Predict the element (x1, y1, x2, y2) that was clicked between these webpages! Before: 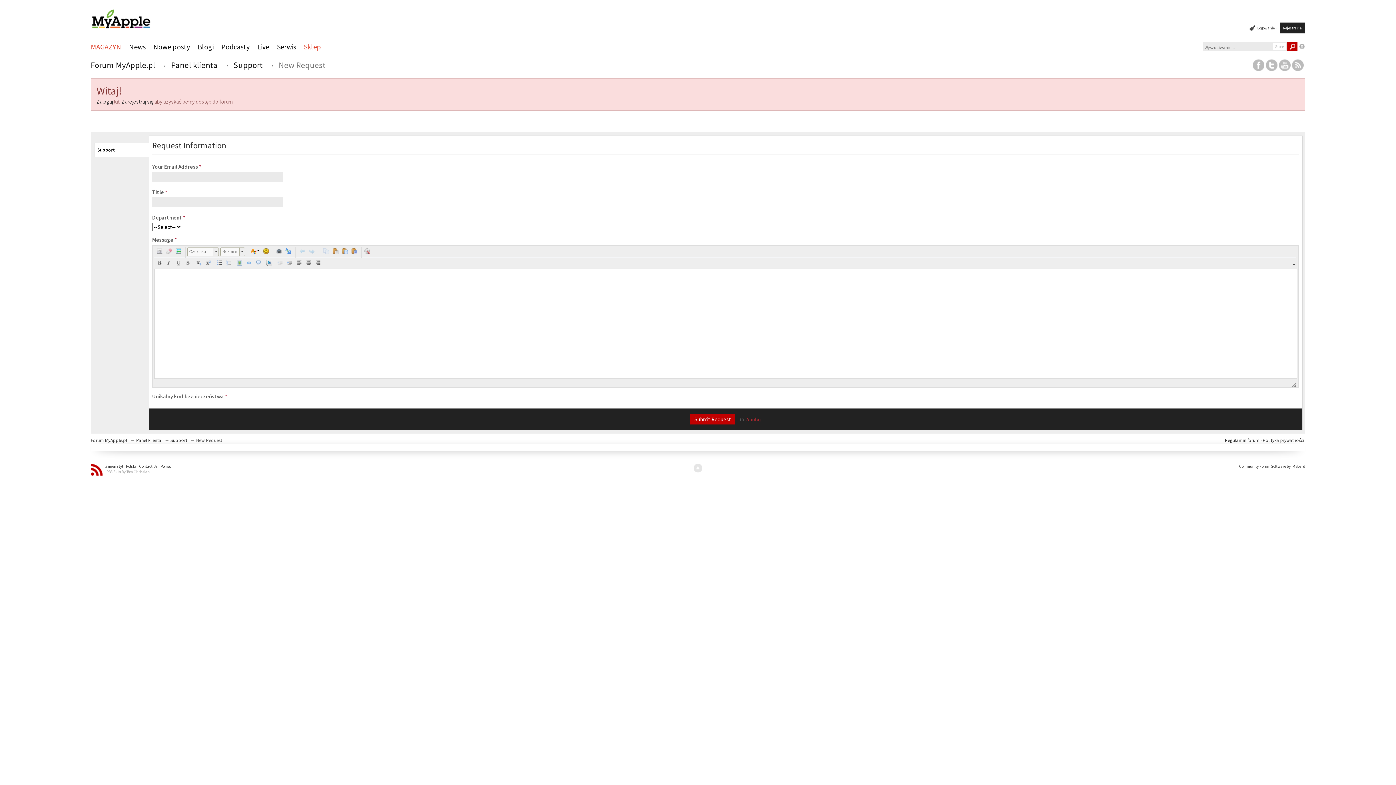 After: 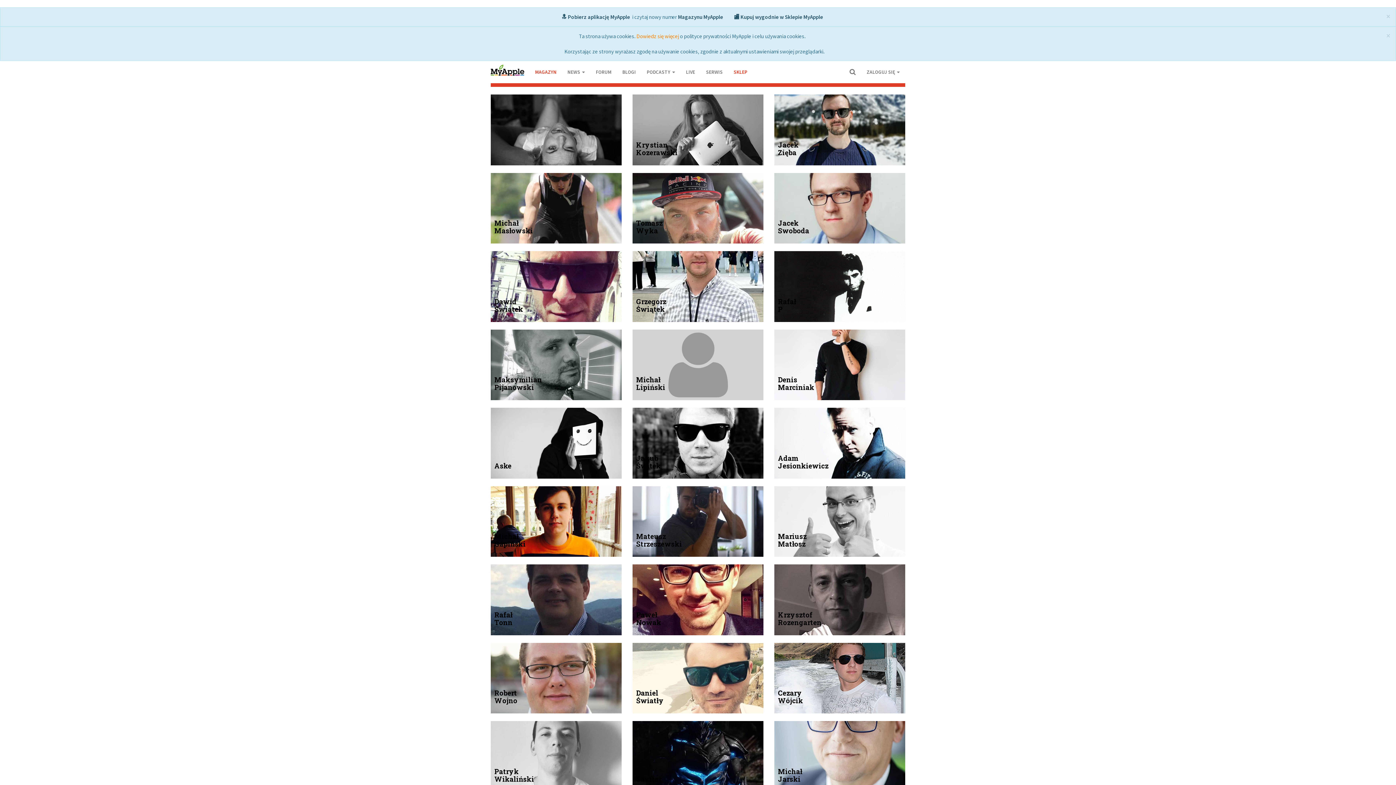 Action: bbox: (197, 38, 220, 56) label: Blogi